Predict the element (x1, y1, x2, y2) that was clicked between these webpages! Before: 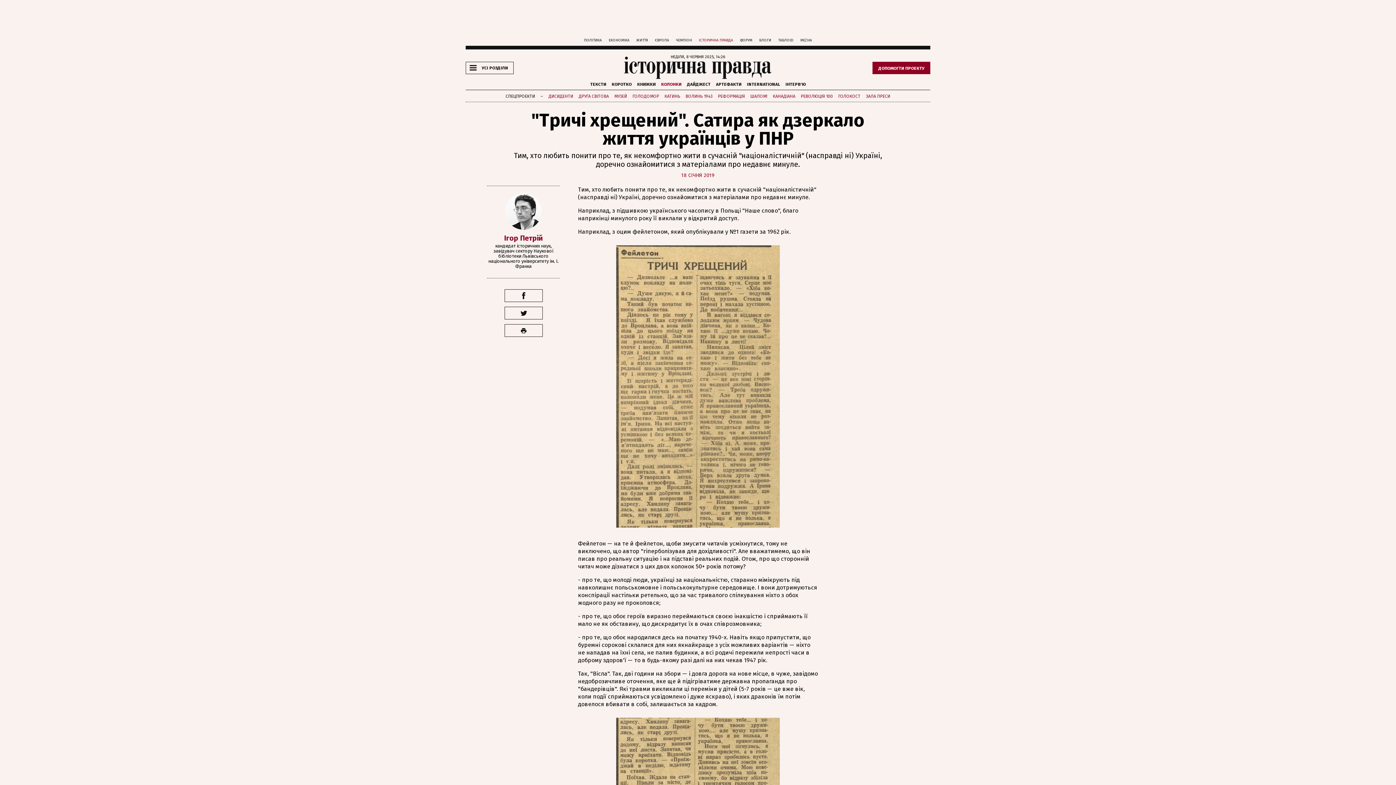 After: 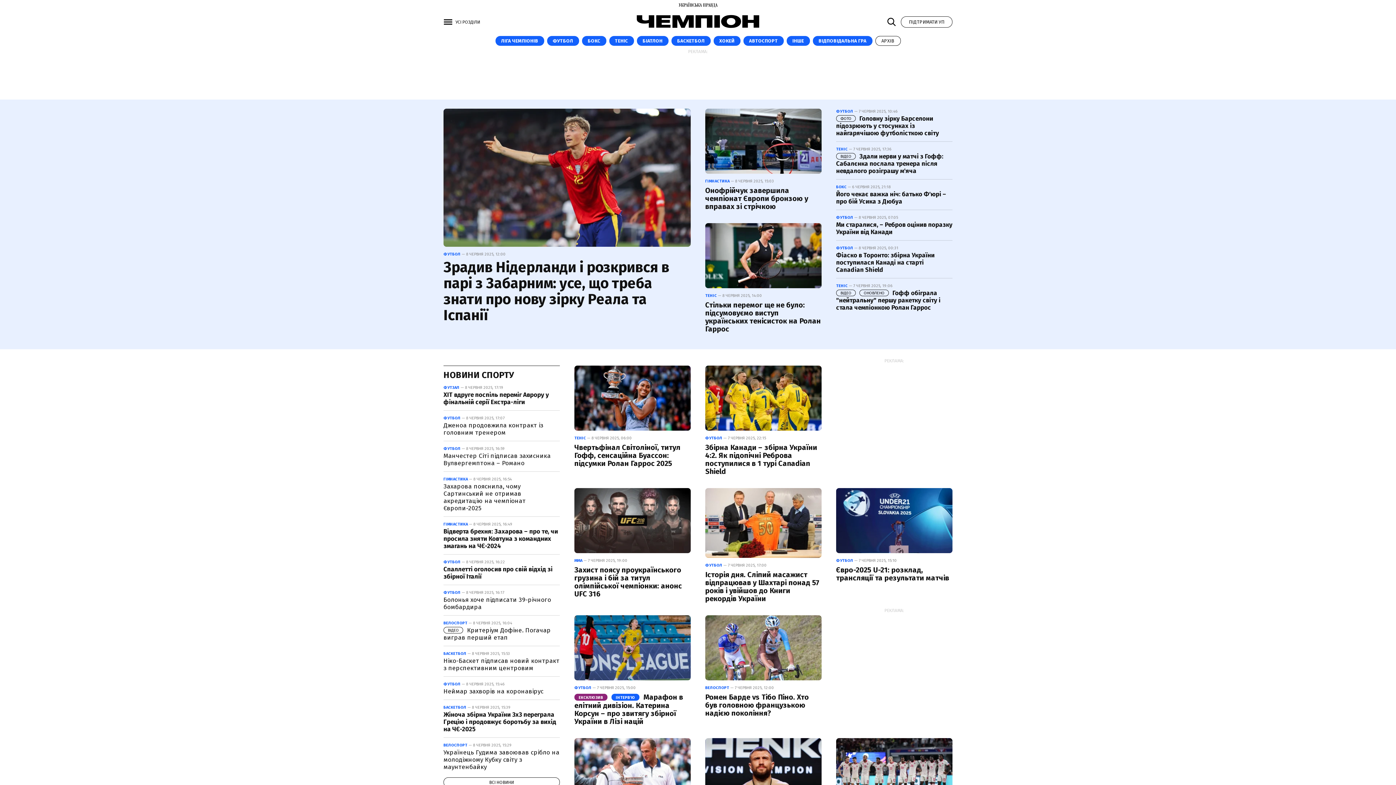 Action: bbox: (676, 38, 692, 42) label: ЧЕМПІОН